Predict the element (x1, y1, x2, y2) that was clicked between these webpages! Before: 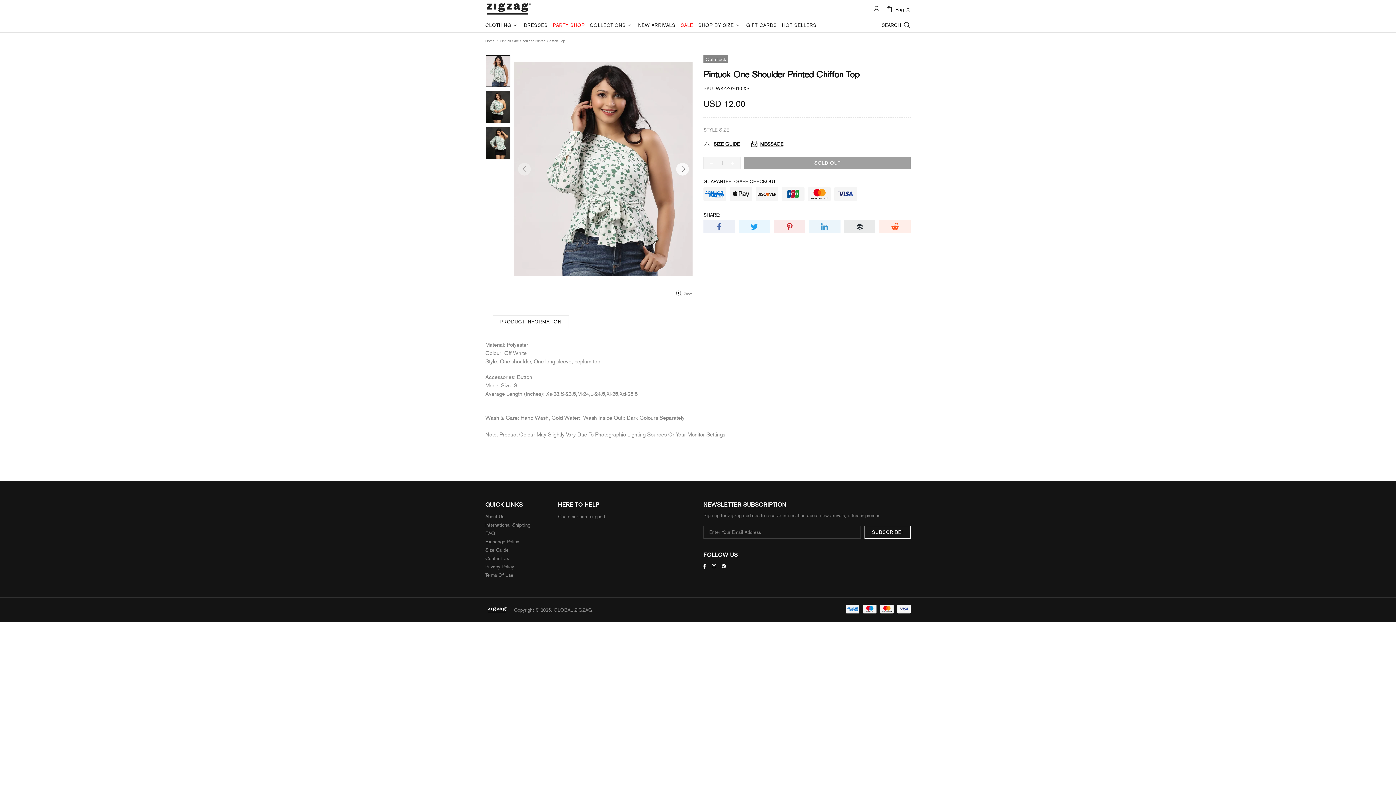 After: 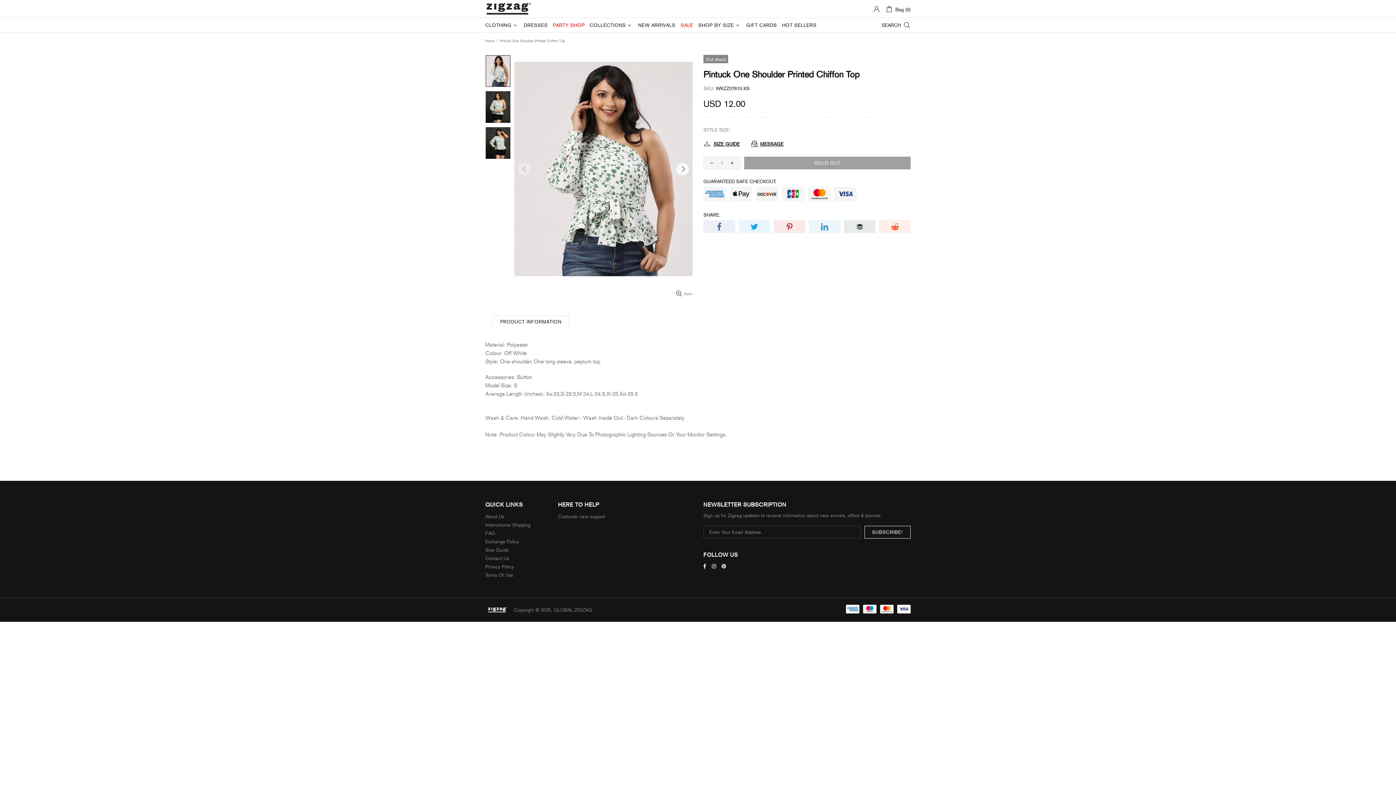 Action: bbox: (703, 563, 708, 570)